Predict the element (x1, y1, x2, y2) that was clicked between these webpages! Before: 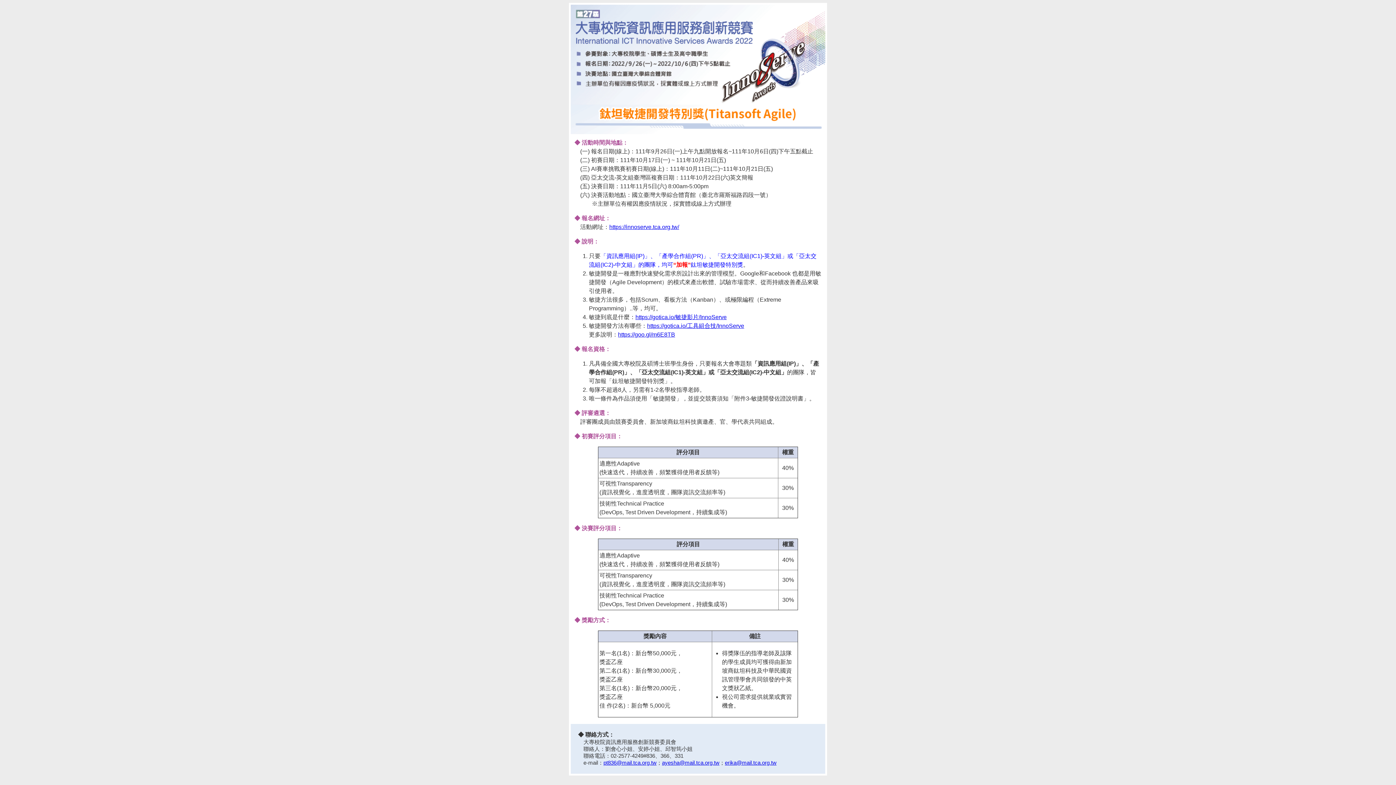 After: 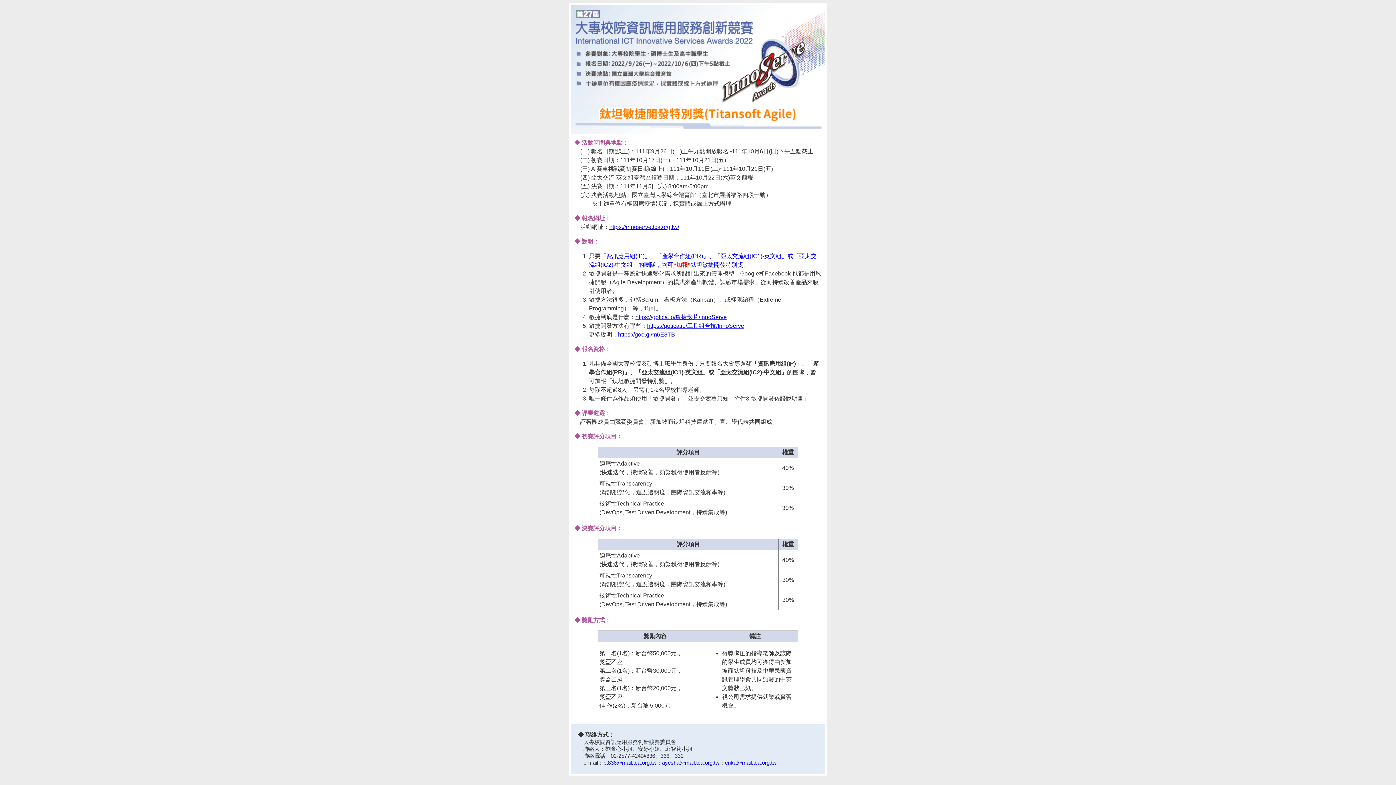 Action: bbox: (725, 760, 776, 766) label: erika@mail.tca.org.tw